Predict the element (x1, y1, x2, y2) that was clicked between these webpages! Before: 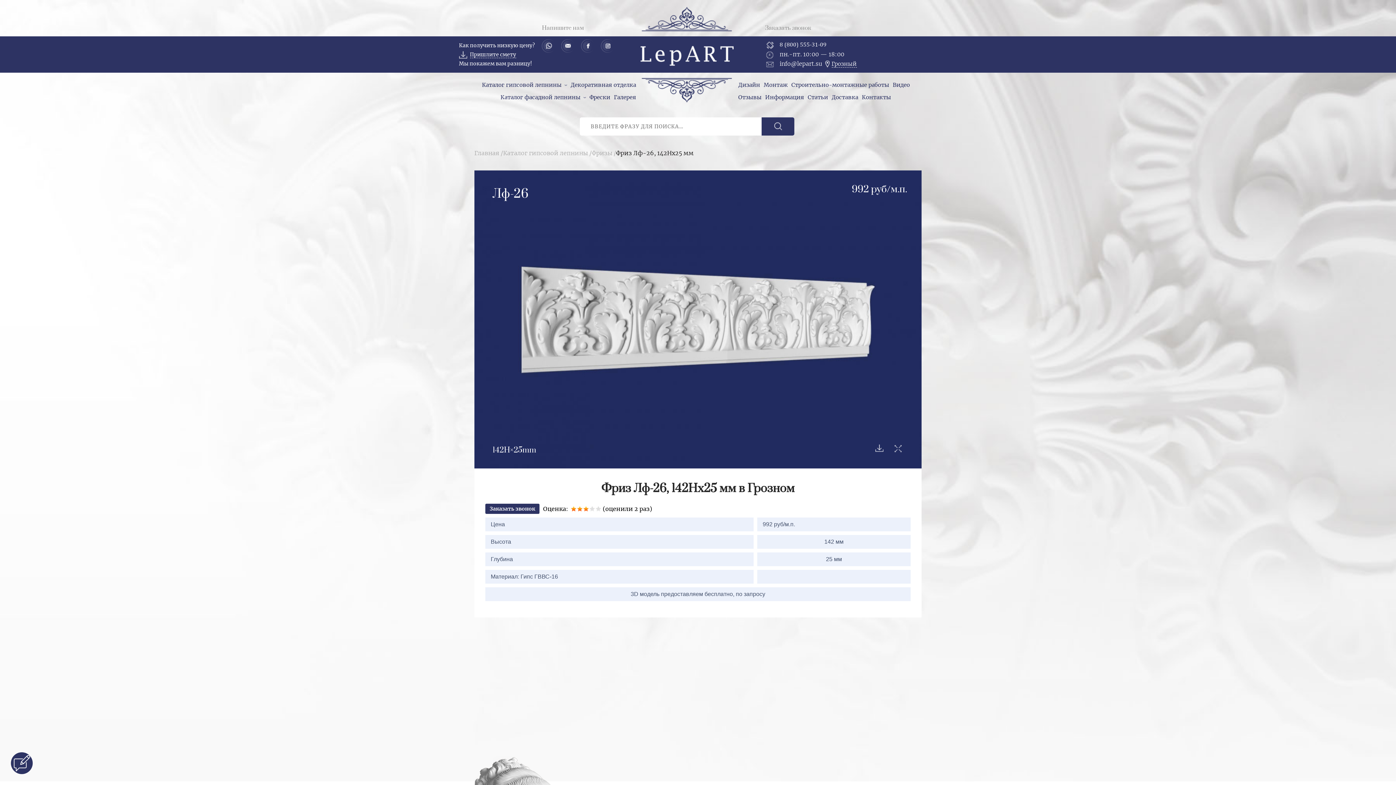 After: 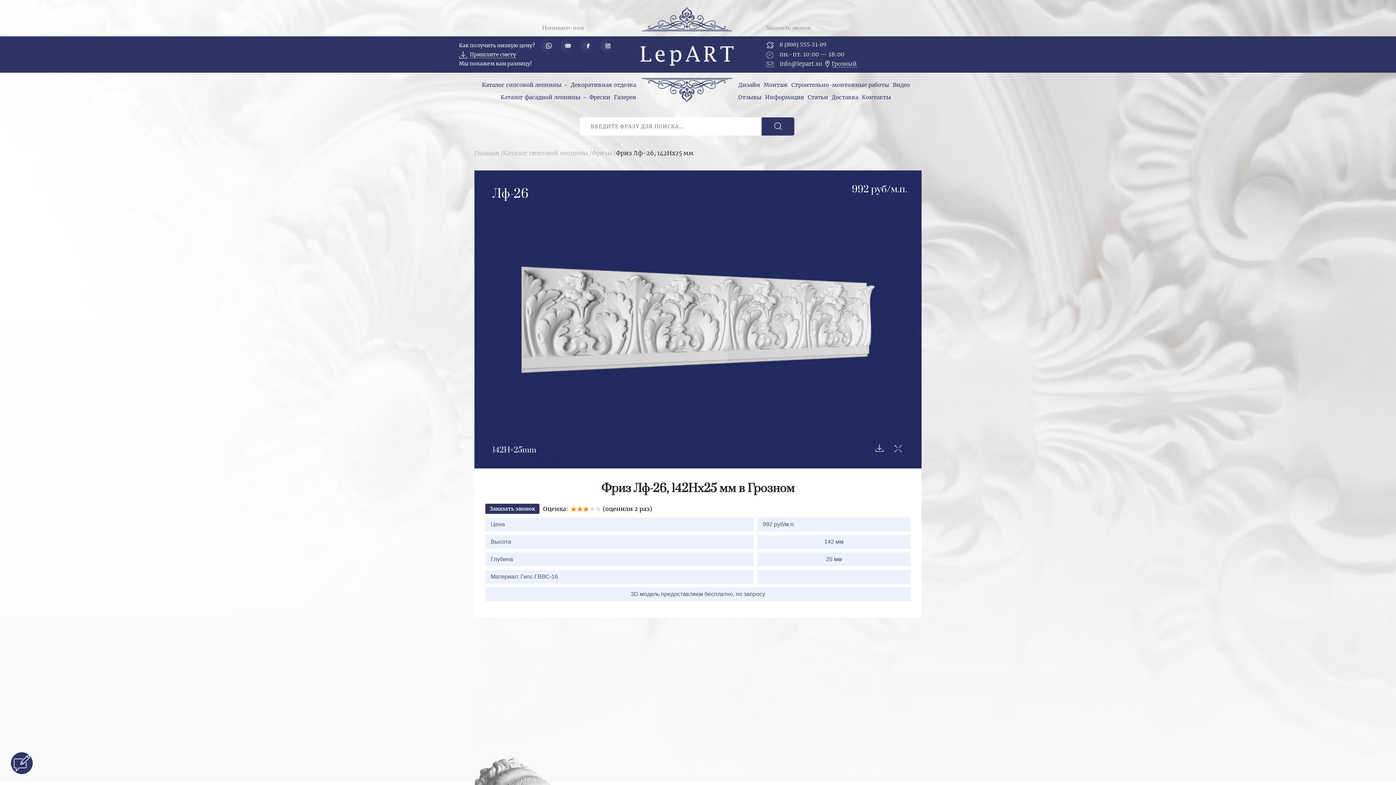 Action: bbox: (600, 39, 614, 53) label: Instagram